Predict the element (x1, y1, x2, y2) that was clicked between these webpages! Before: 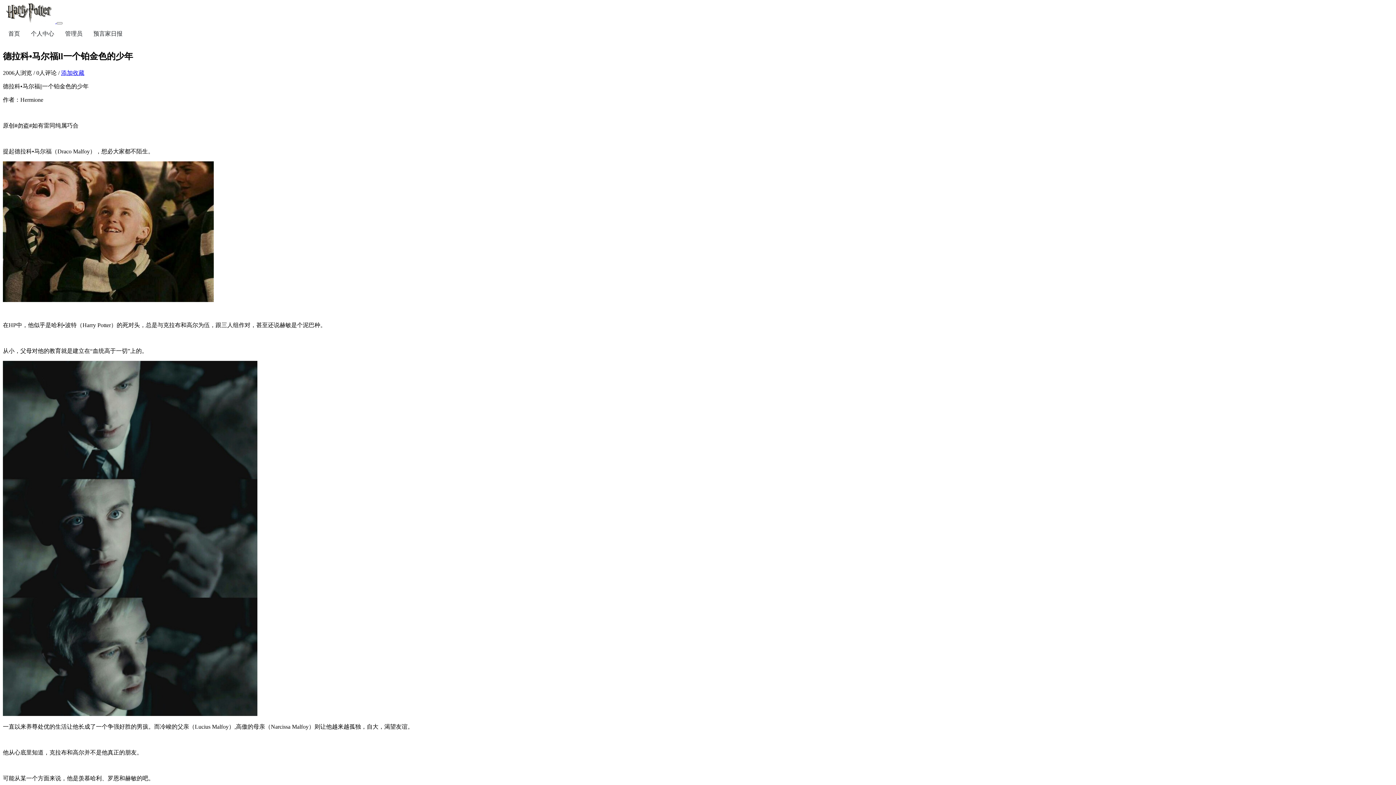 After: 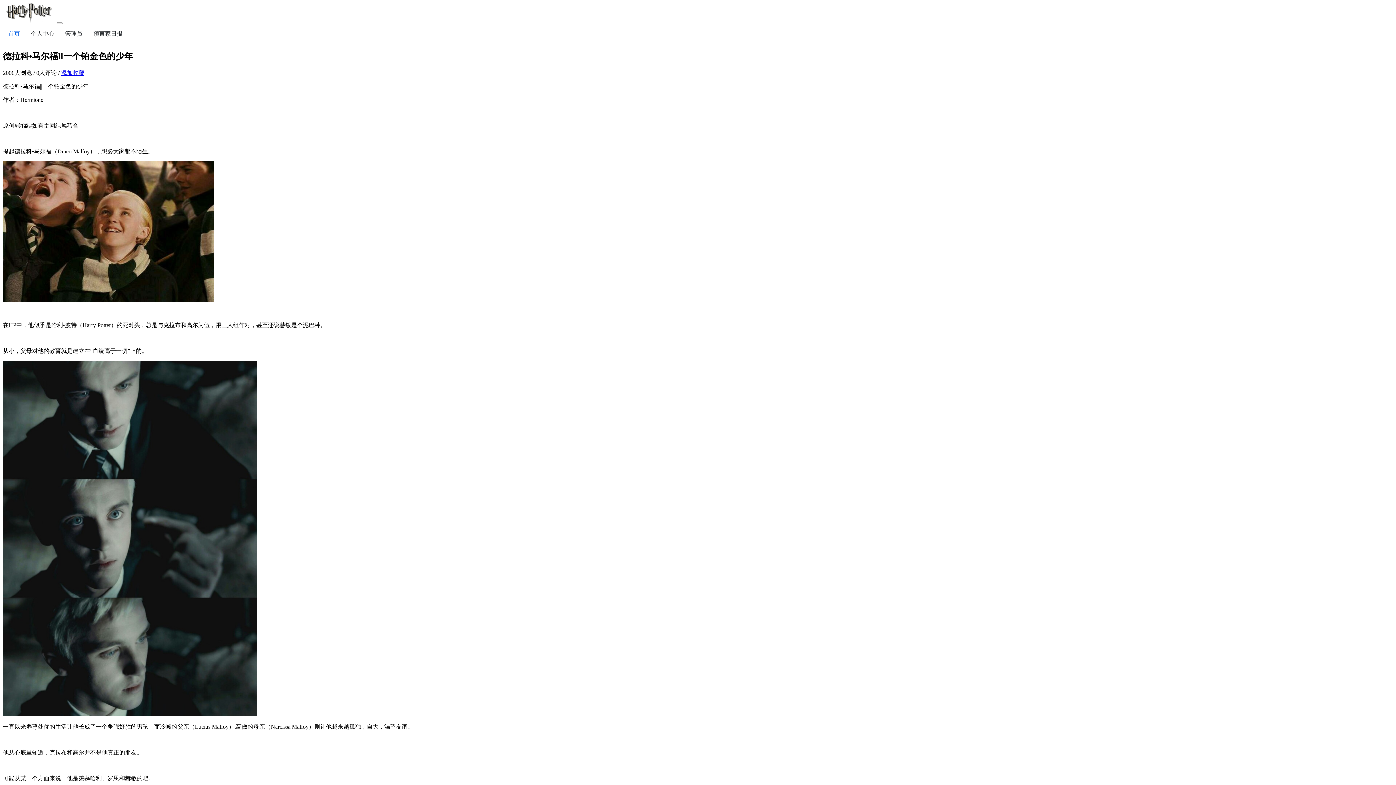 Action: bbox: (2, 24, 25, 43) label: 首页